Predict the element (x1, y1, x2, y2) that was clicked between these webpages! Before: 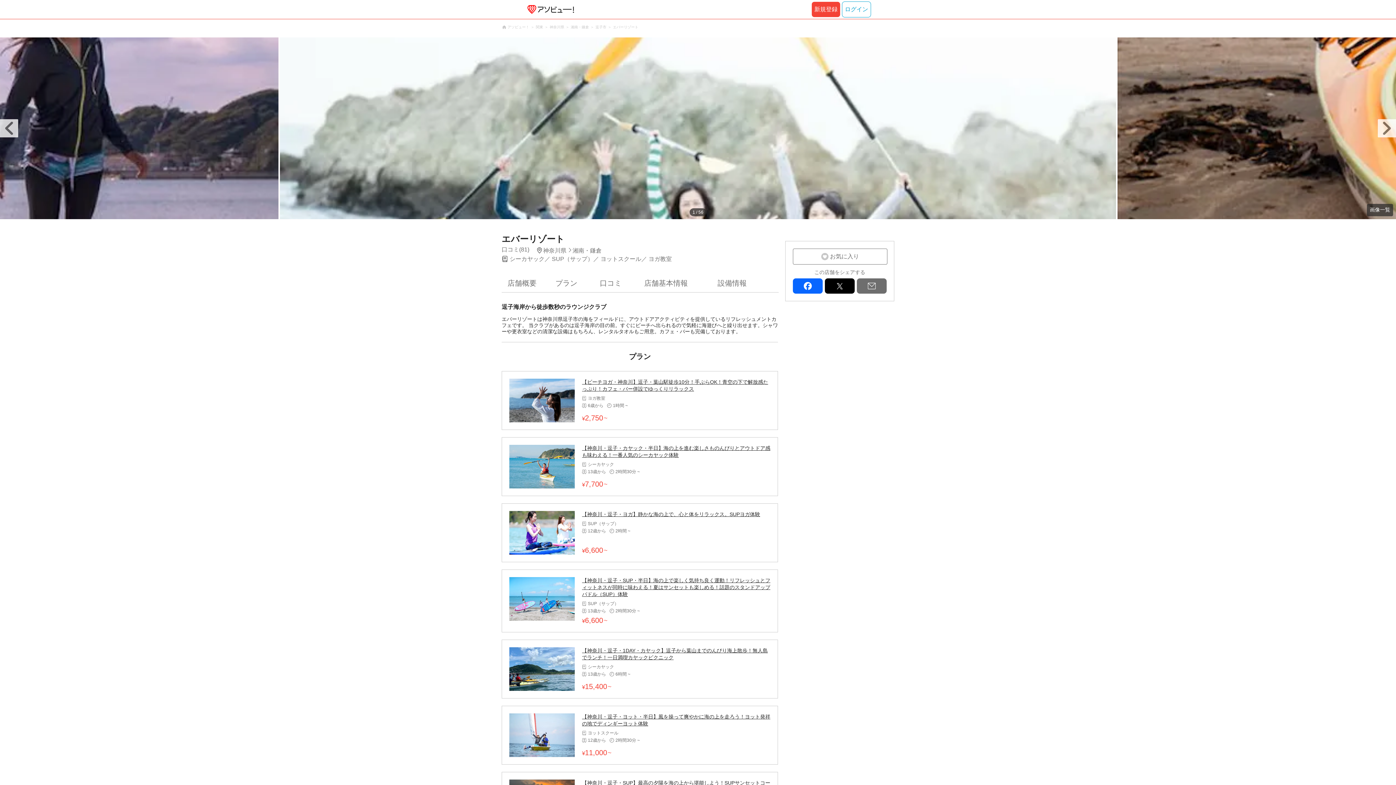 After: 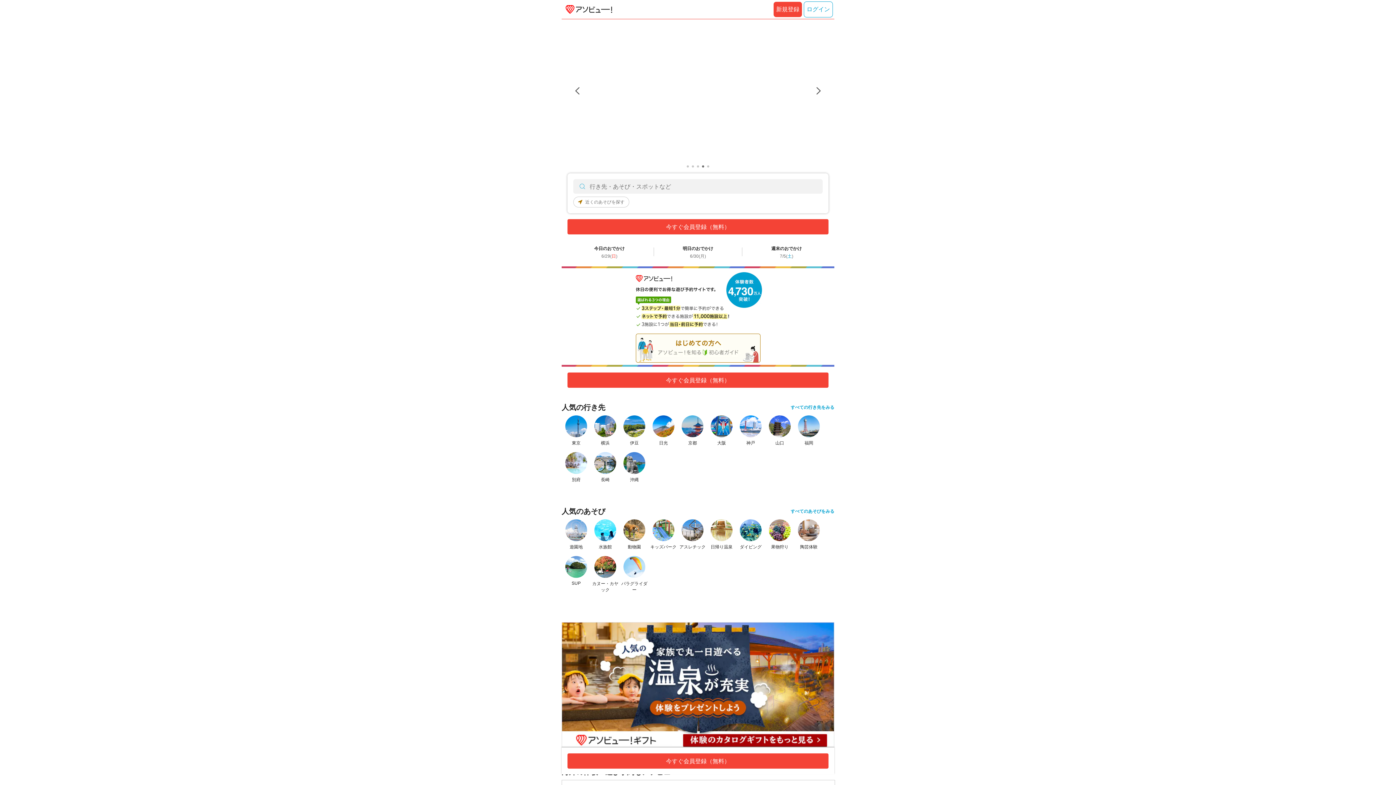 Action: label: アソビュー！ bbox: (507, 24, 529, 29)